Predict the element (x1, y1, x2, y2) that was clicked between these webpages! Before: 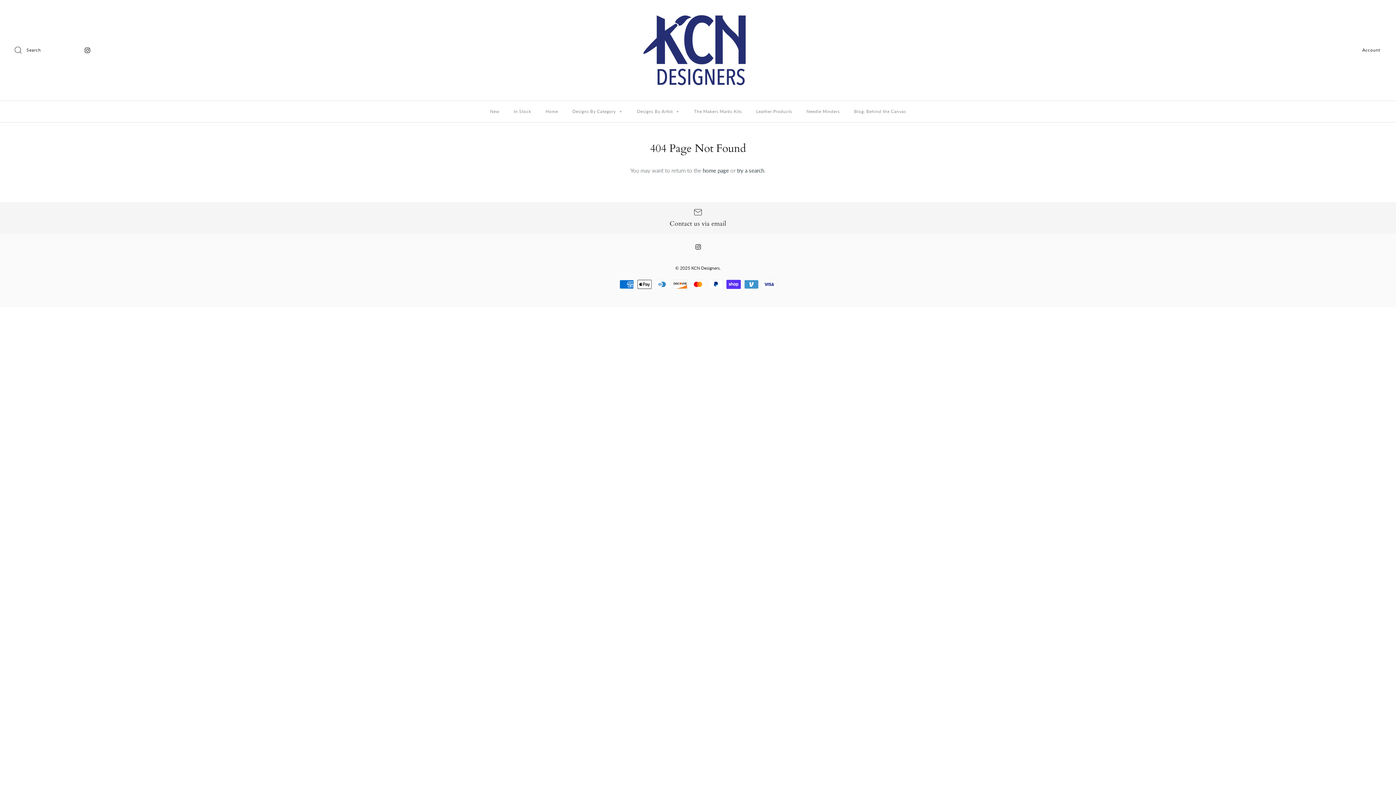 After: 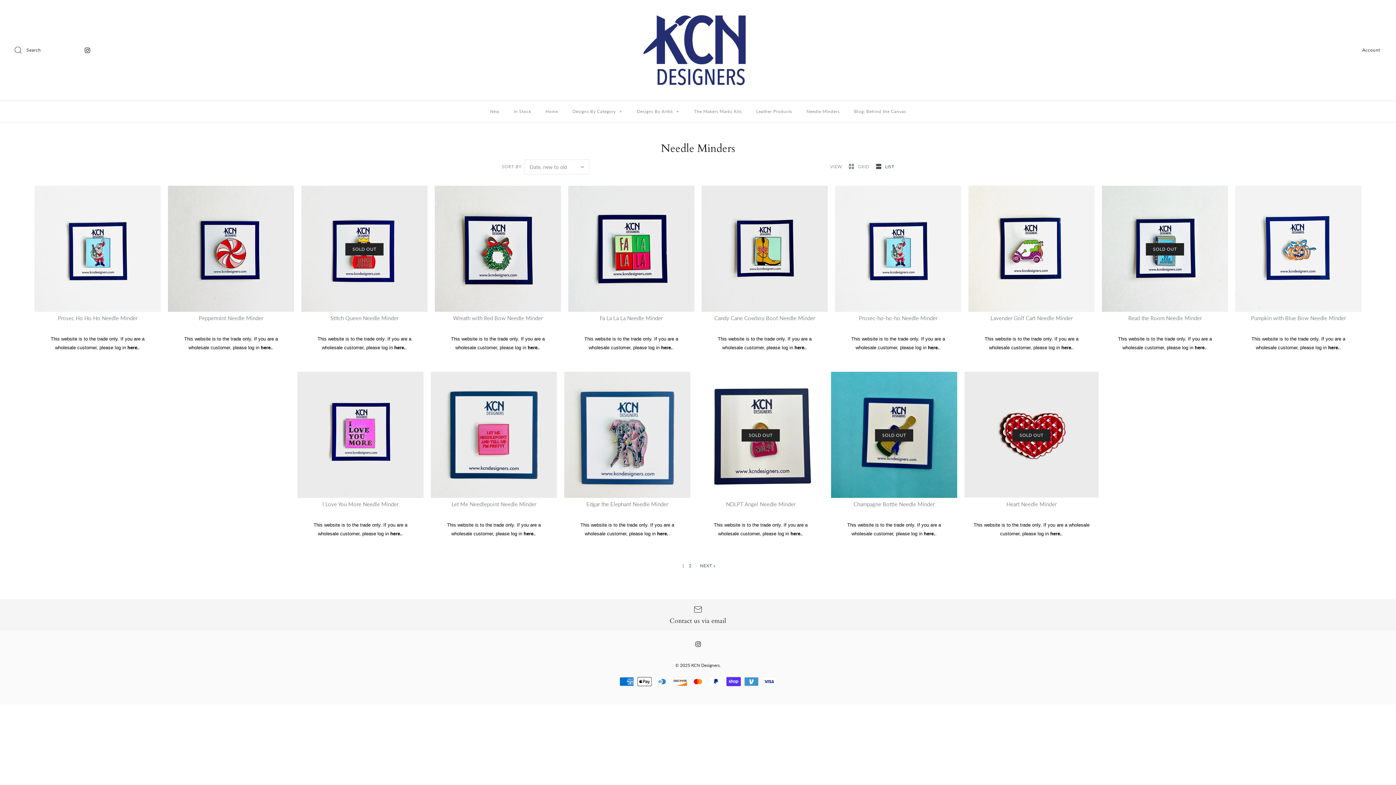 Action: label: Needle Minders bbox: (800, 100, 846, 122)